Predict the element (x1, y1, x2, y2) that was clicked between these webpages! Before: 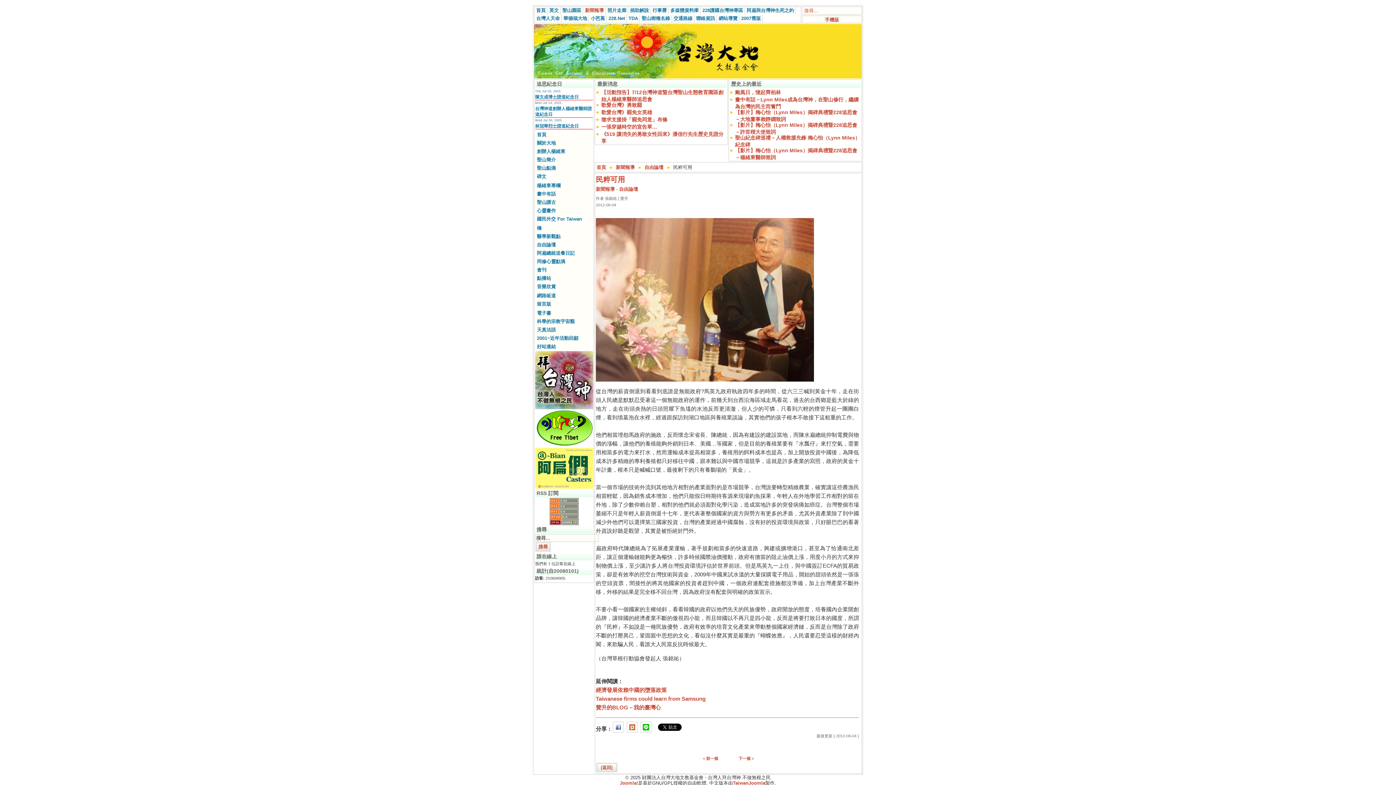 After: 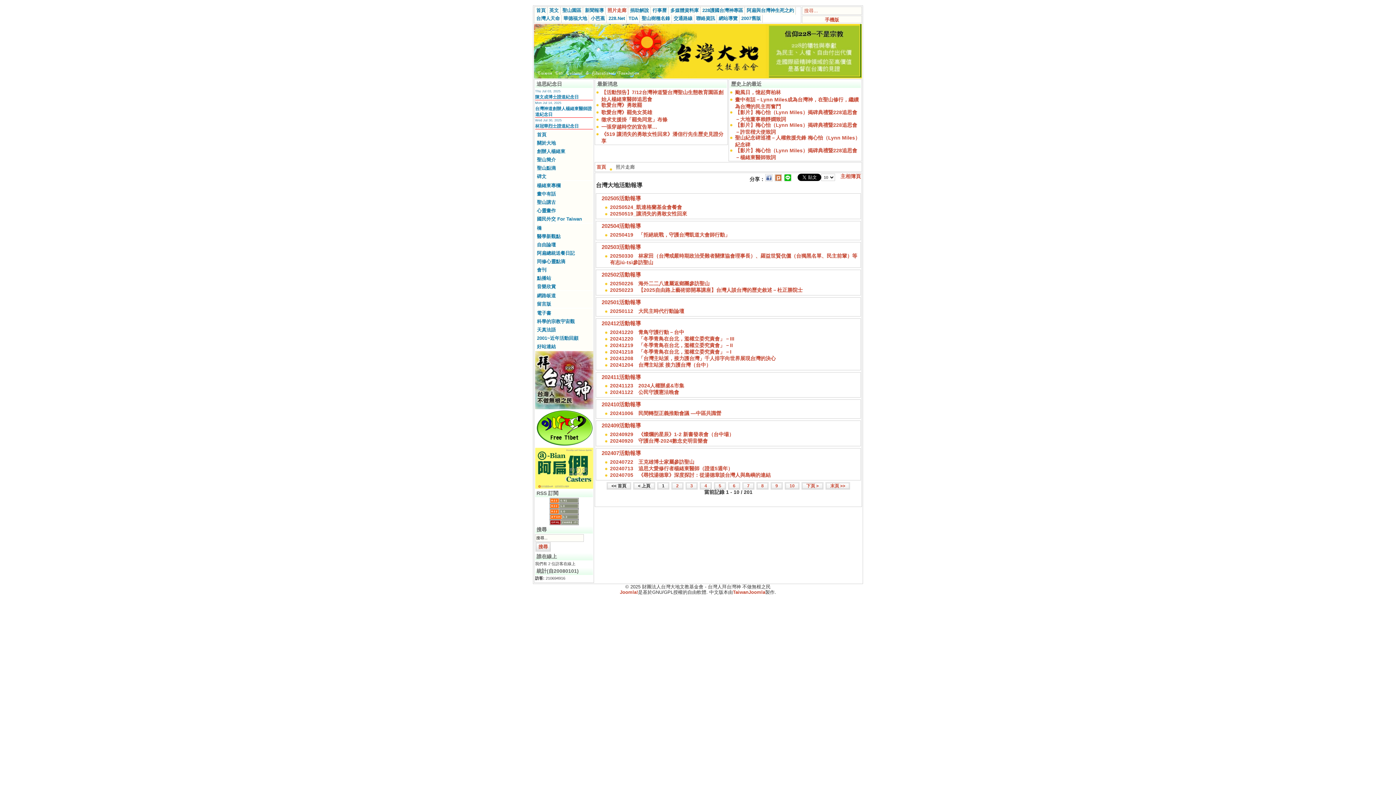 Action: label: 照片走廊 bbox: (605, 6, 628, 14)